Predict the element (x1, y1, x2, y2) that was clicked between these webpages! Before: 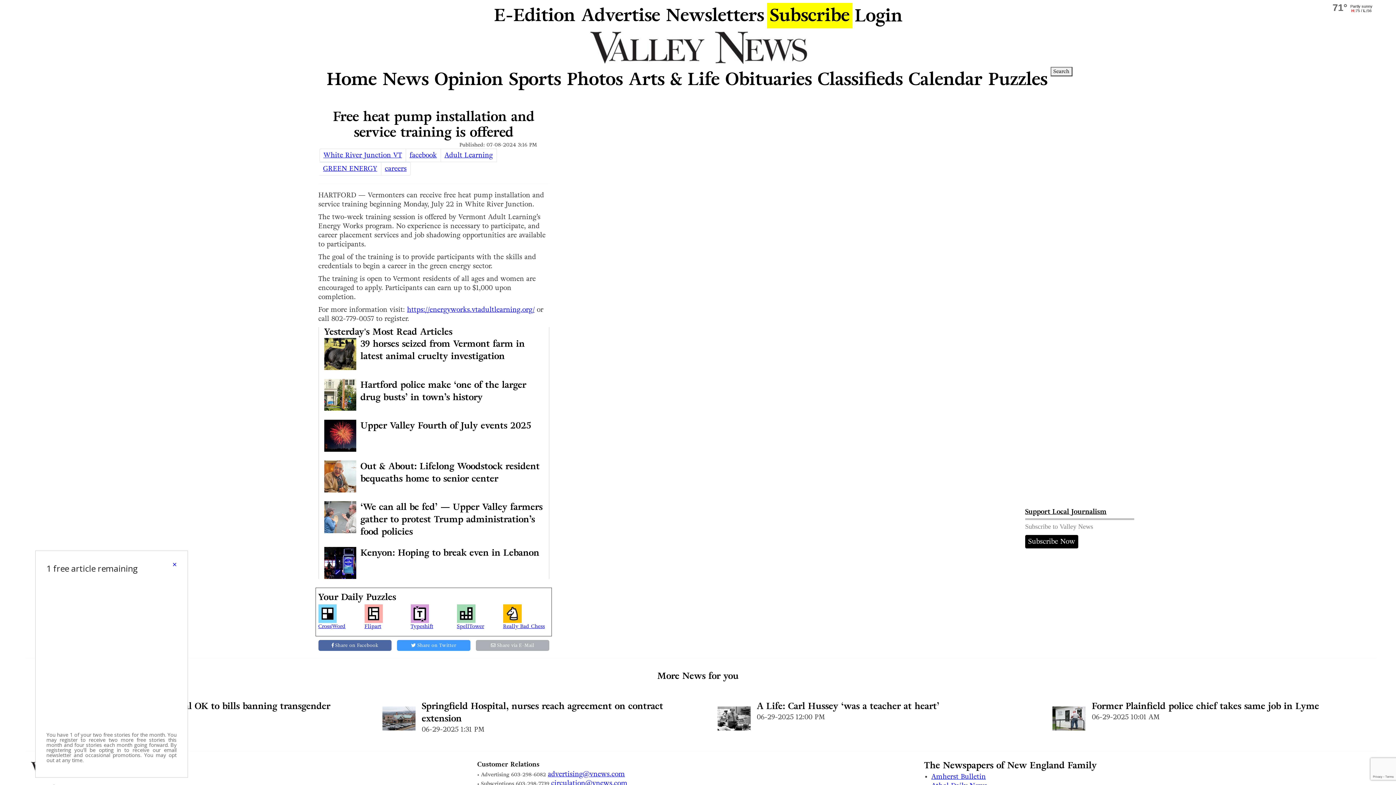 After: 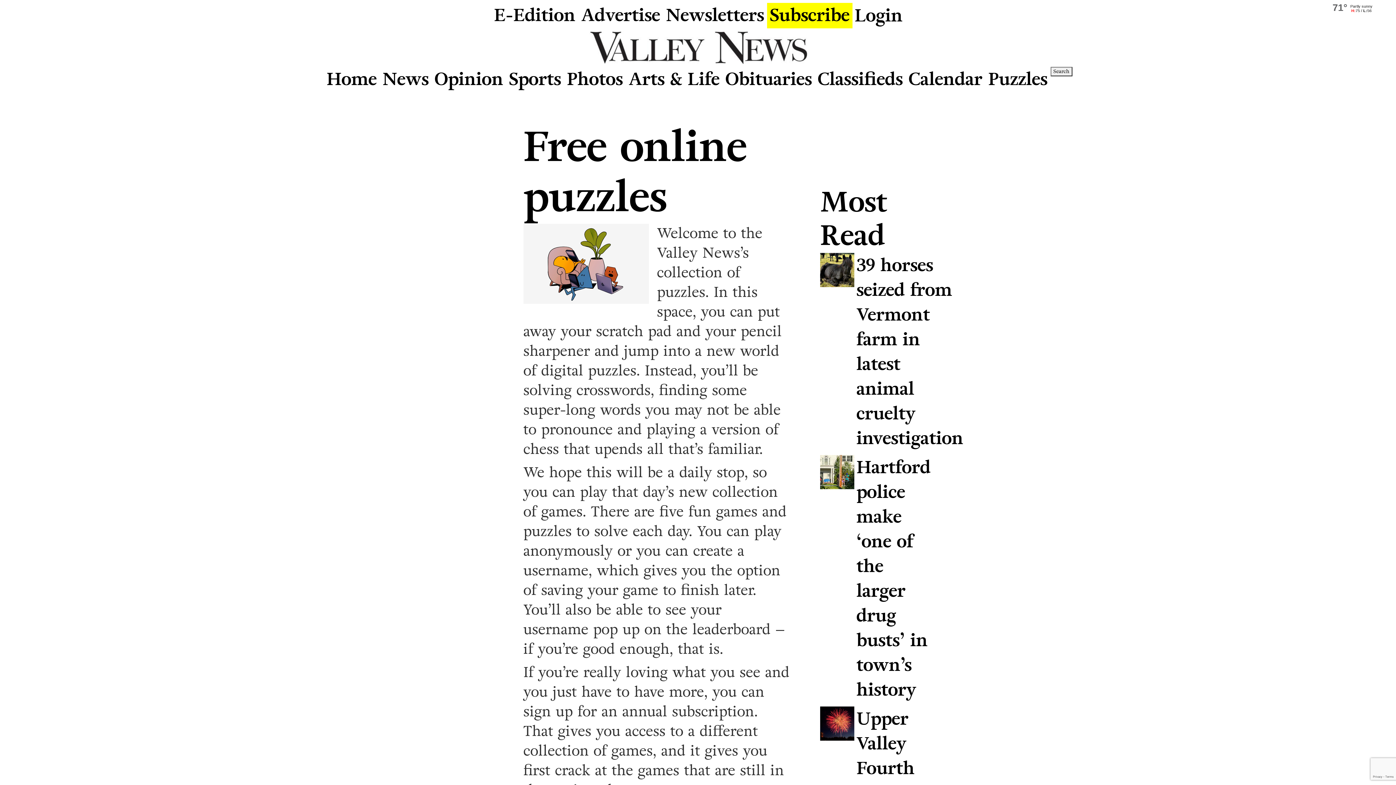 Action: label: Puzzles bbox: (985, 63, 1050, 94)